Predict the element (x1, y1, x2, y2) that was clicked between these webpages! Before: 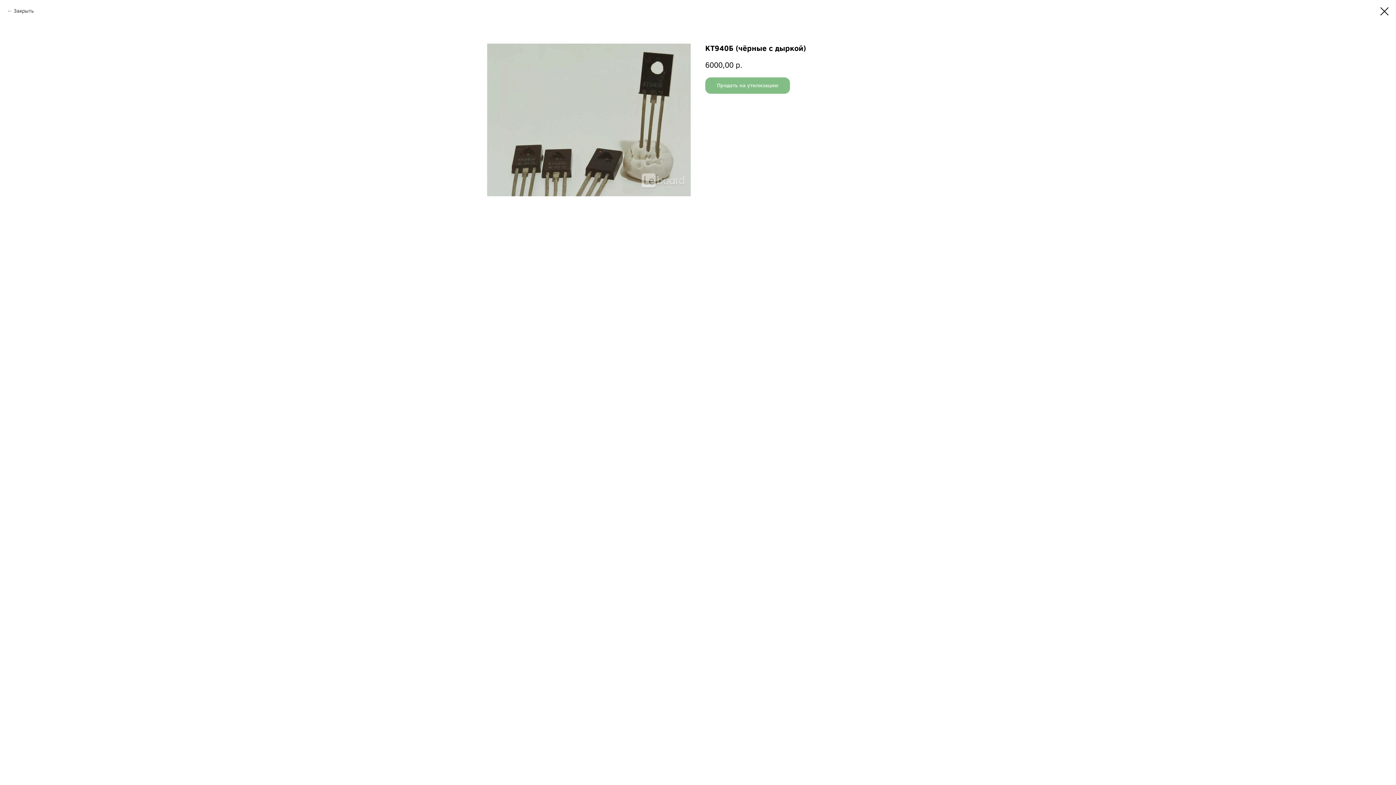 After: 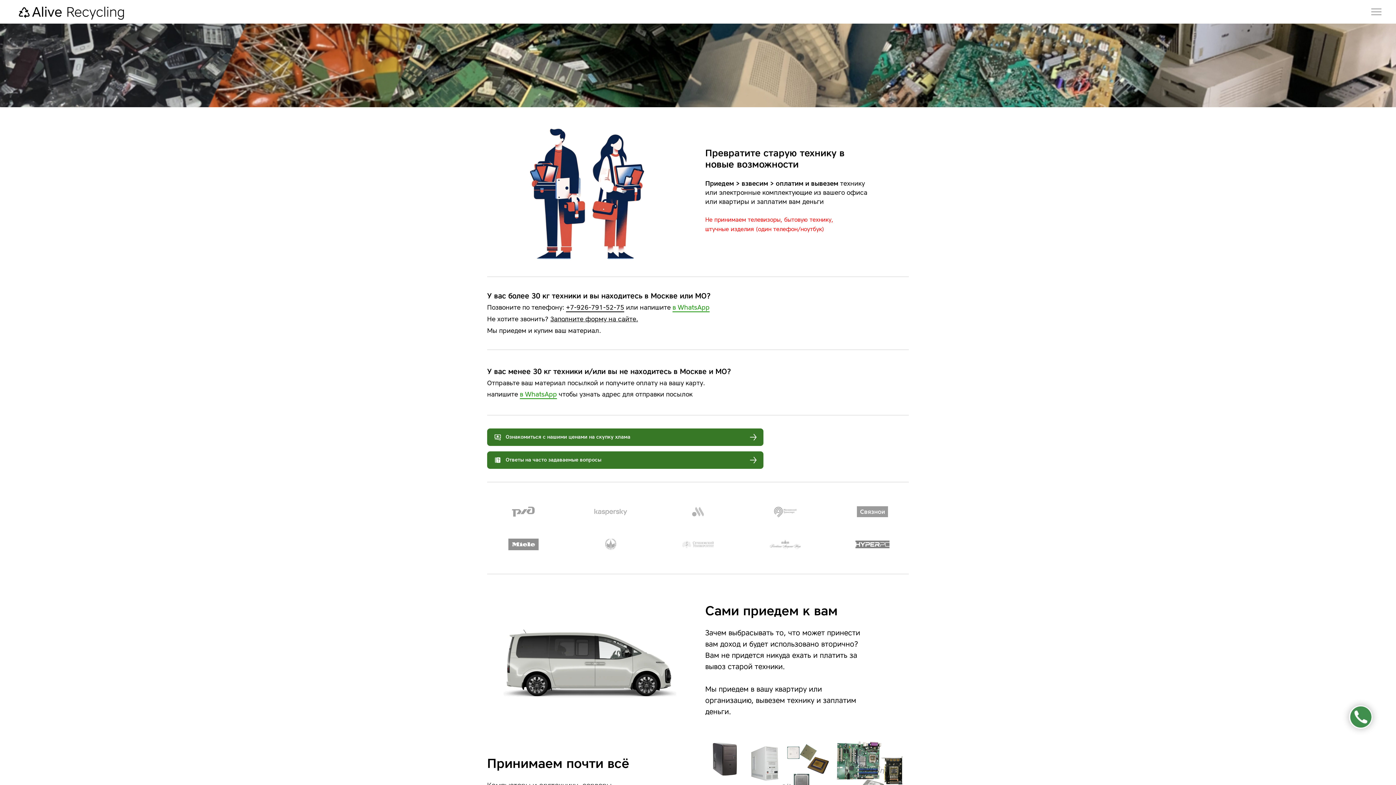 Action: bbox: (7, 7, 33, 14) label: Закрыть